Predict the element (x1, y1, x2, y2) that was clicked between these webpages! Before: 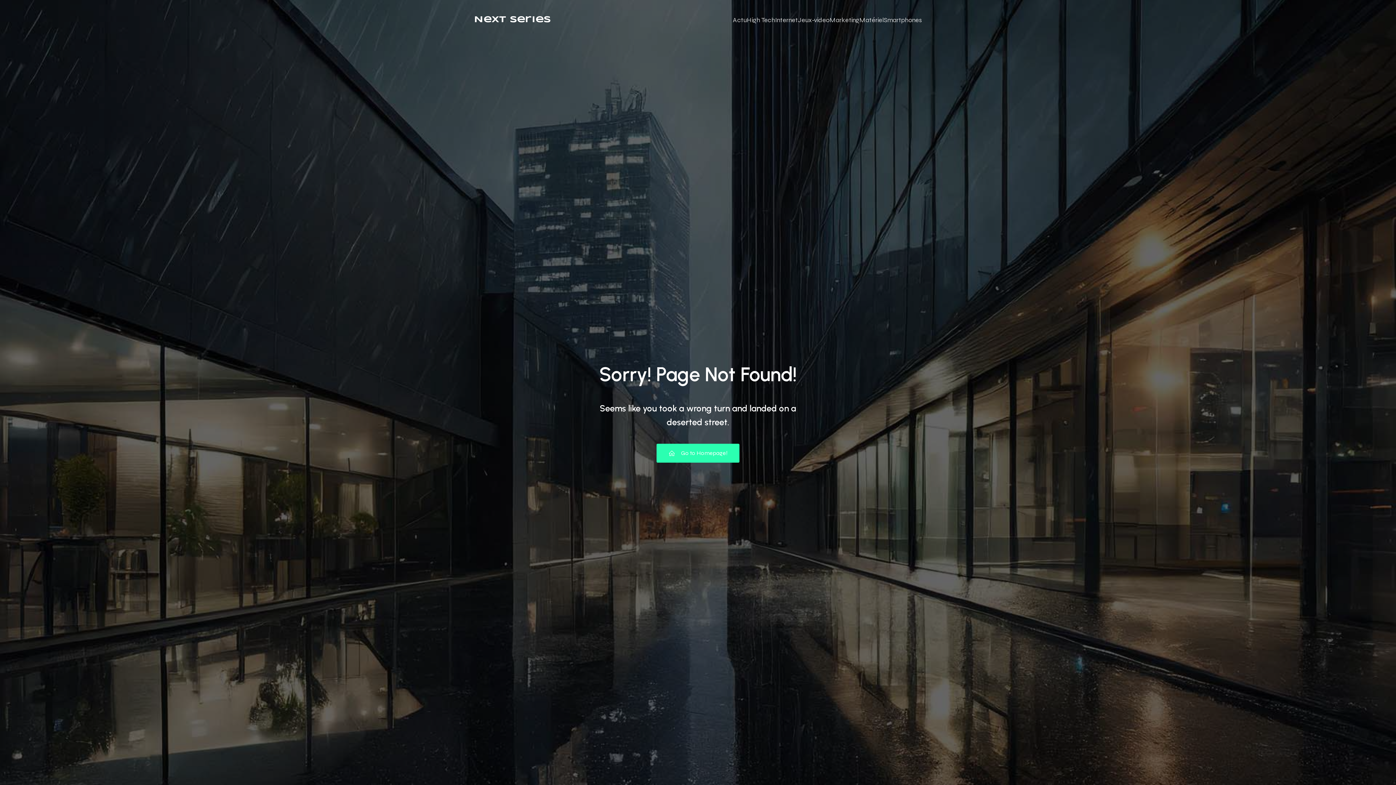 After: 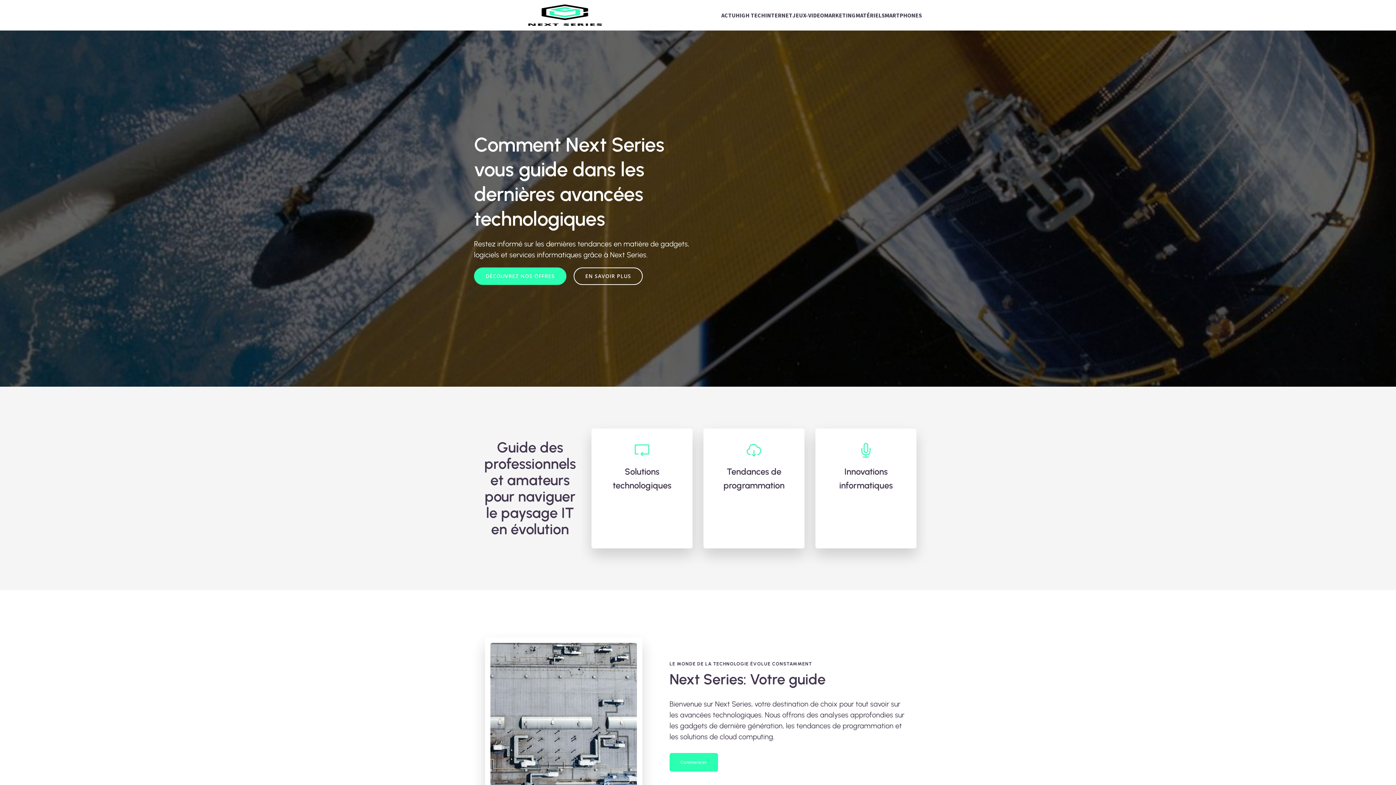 Action: label: Go to Homepage! bbox: (656, 444, 739, 462)